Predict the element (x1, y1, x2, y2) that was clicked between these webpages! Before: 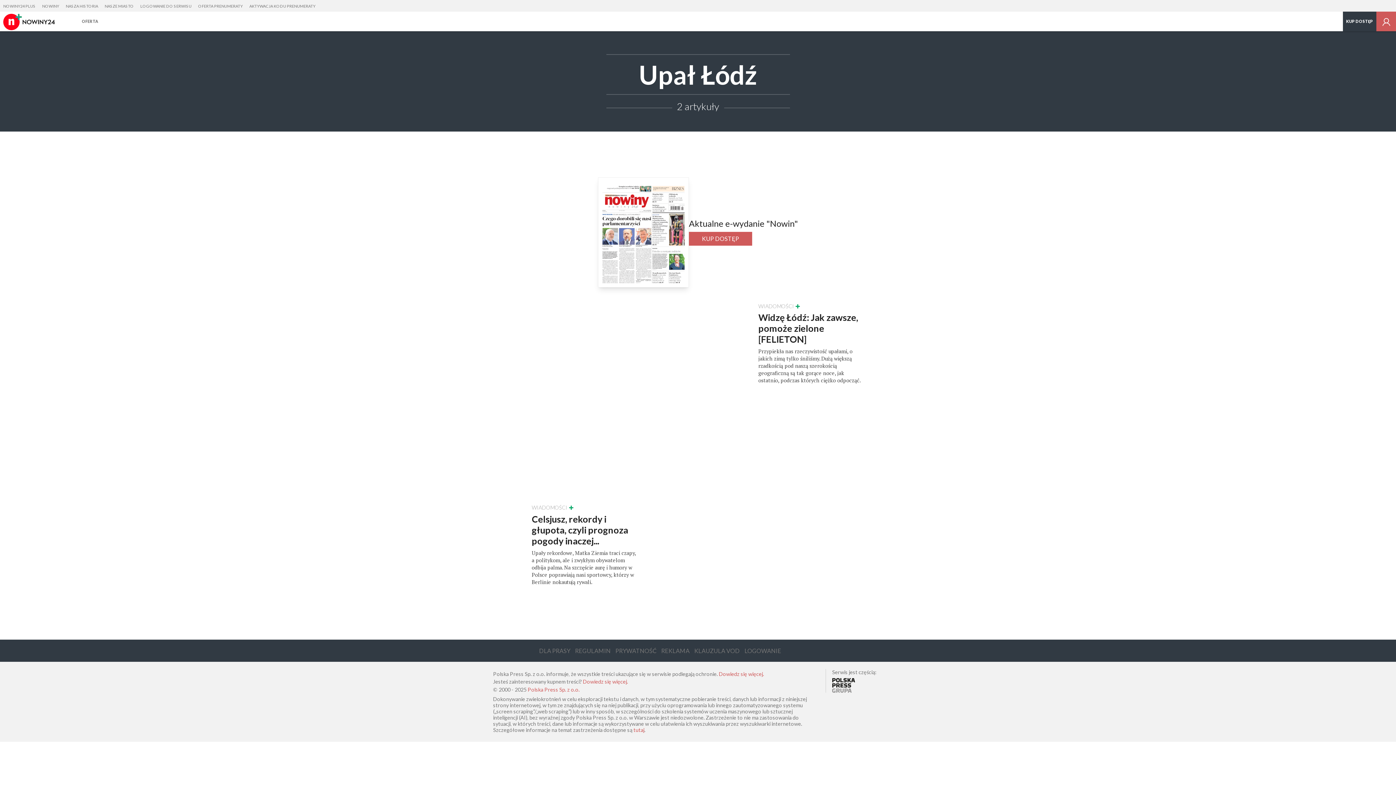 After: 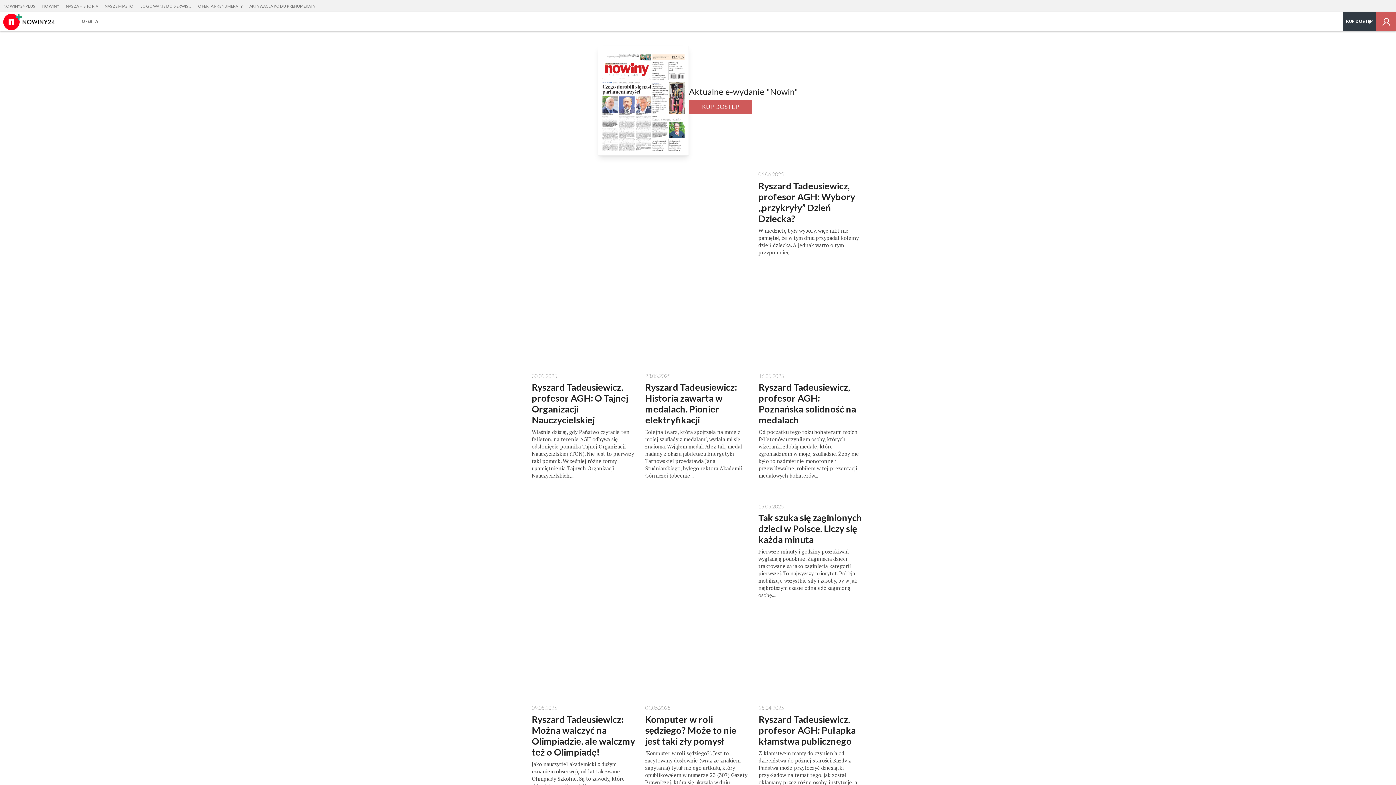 Action: bbox: (0, 11, 72, 31)